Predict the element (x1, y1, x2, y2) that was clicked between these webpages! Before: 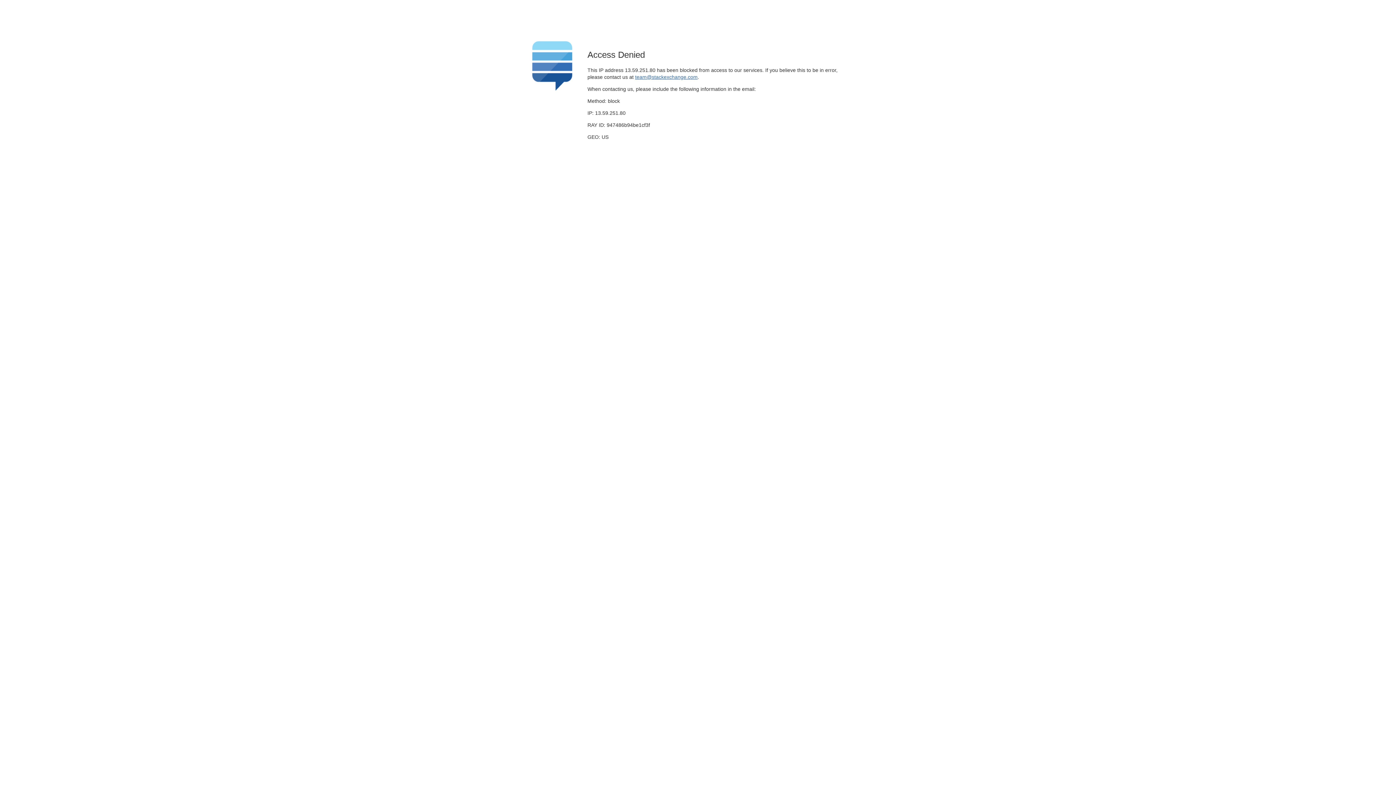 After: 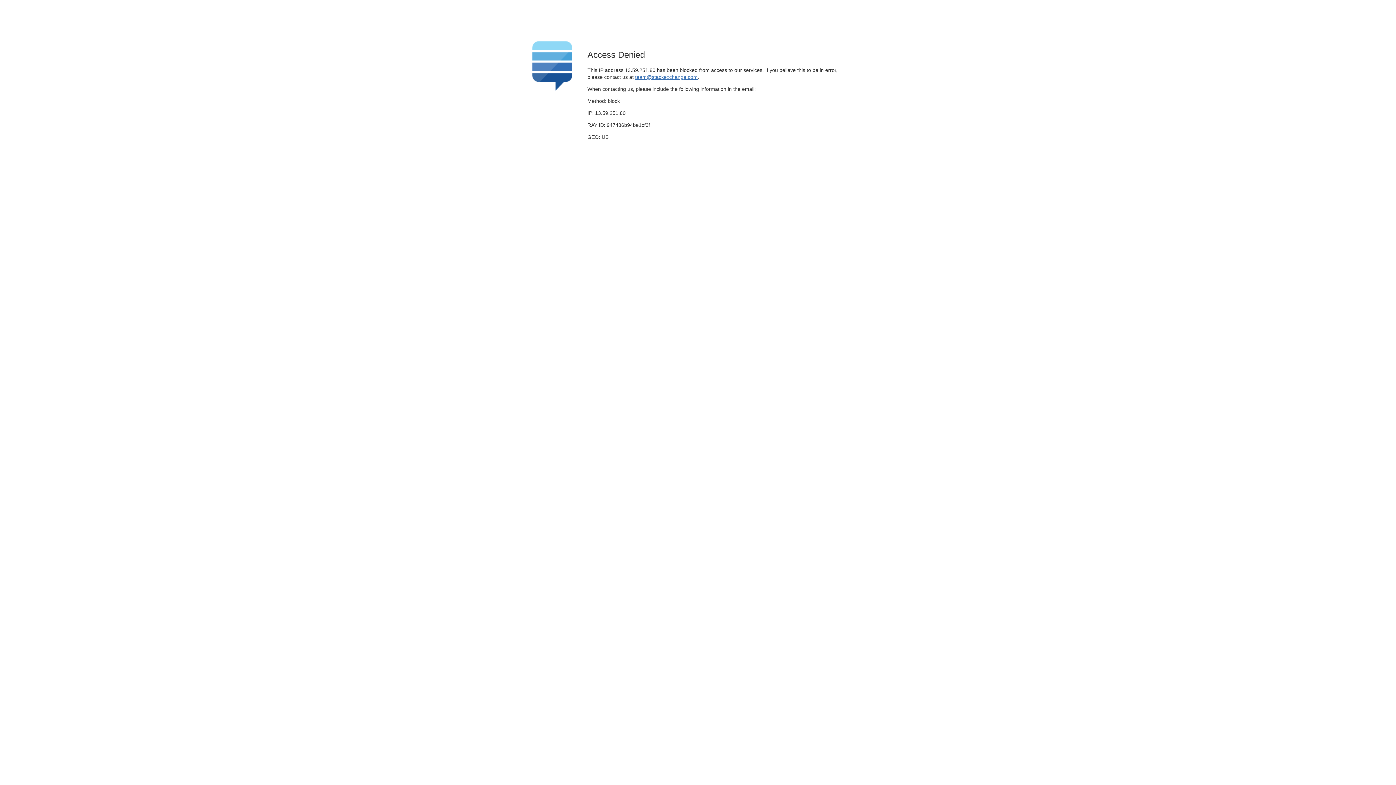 Action: label: team@stackexchange.com bbox: (635, 74, 697, 79)